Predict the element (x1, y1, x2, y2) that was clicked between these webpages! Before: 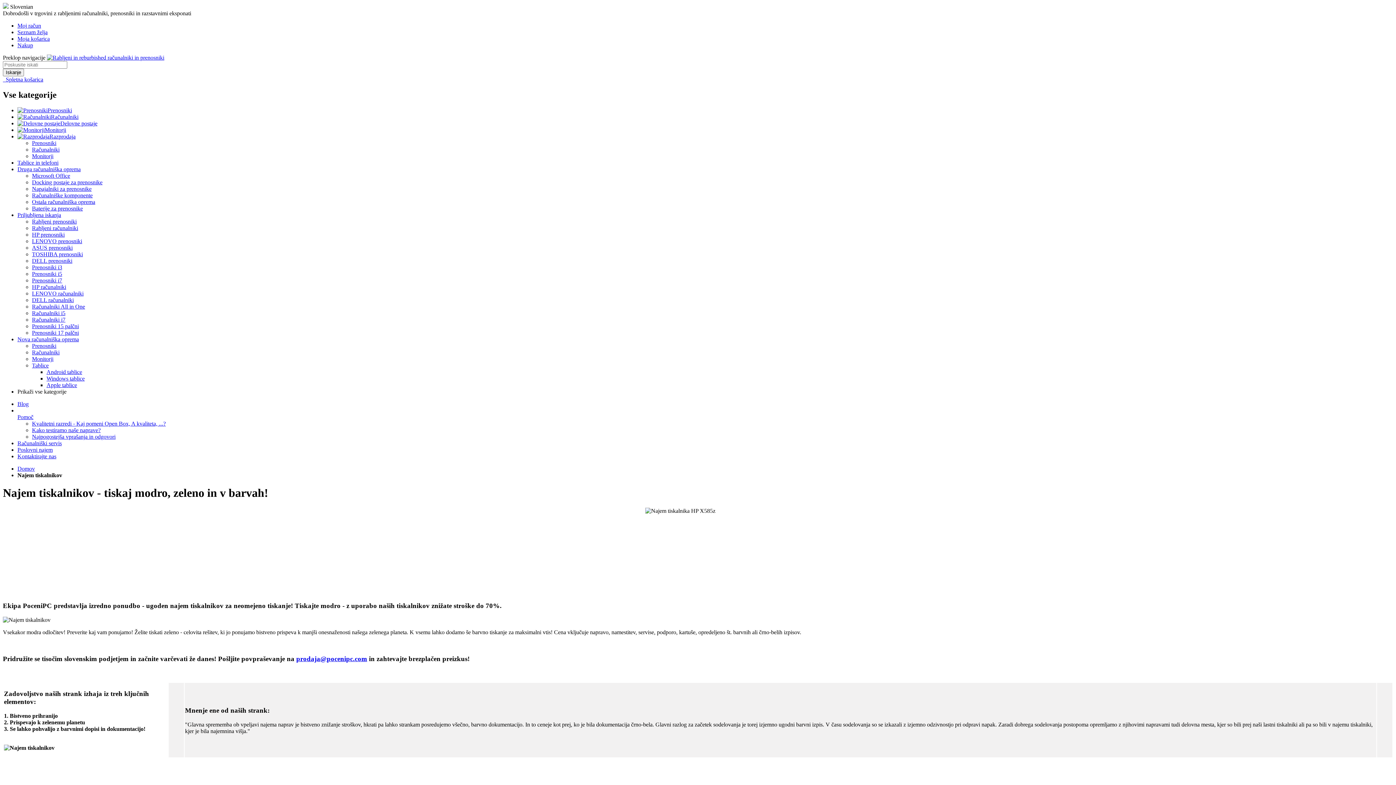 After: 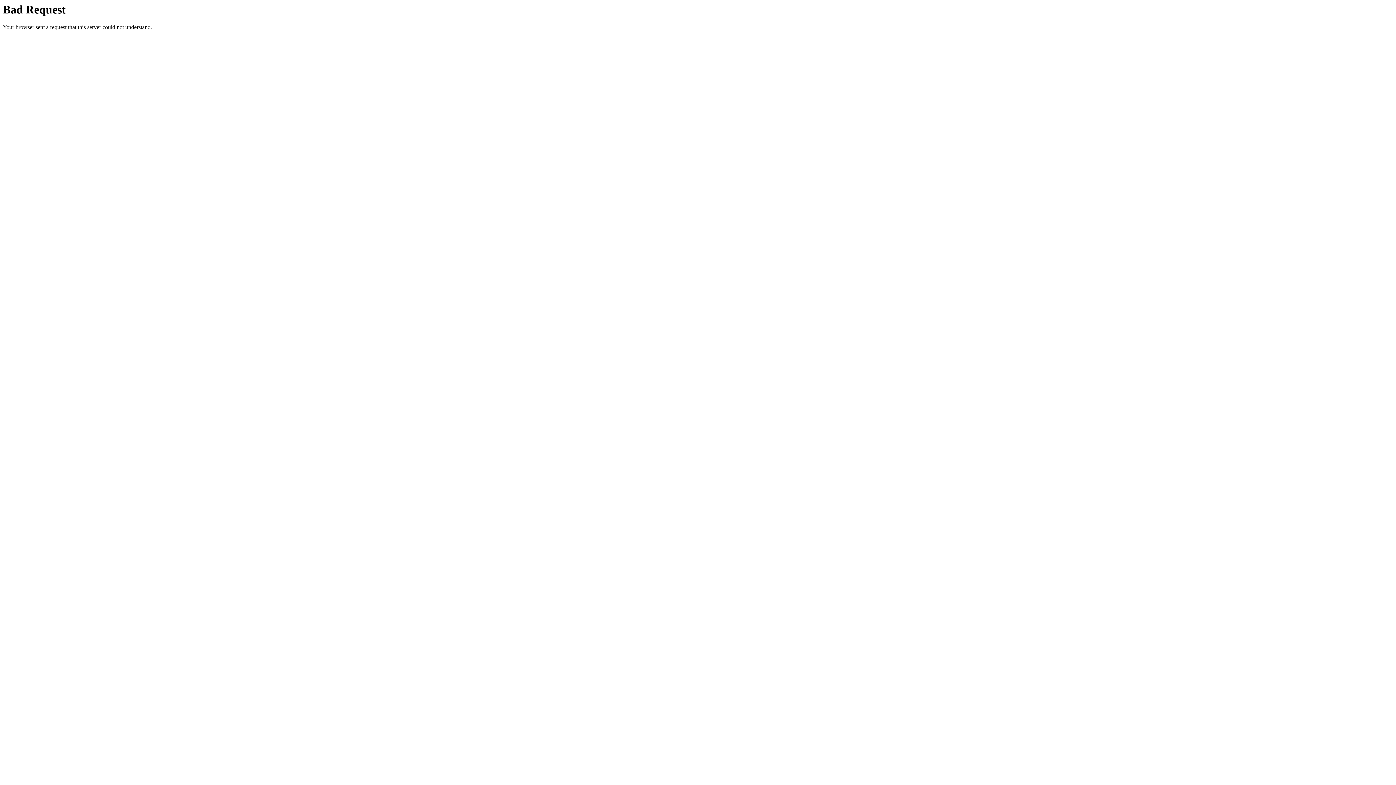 Action: label: Druga računalniška oprema bbox: (17, 166, 80, 172)